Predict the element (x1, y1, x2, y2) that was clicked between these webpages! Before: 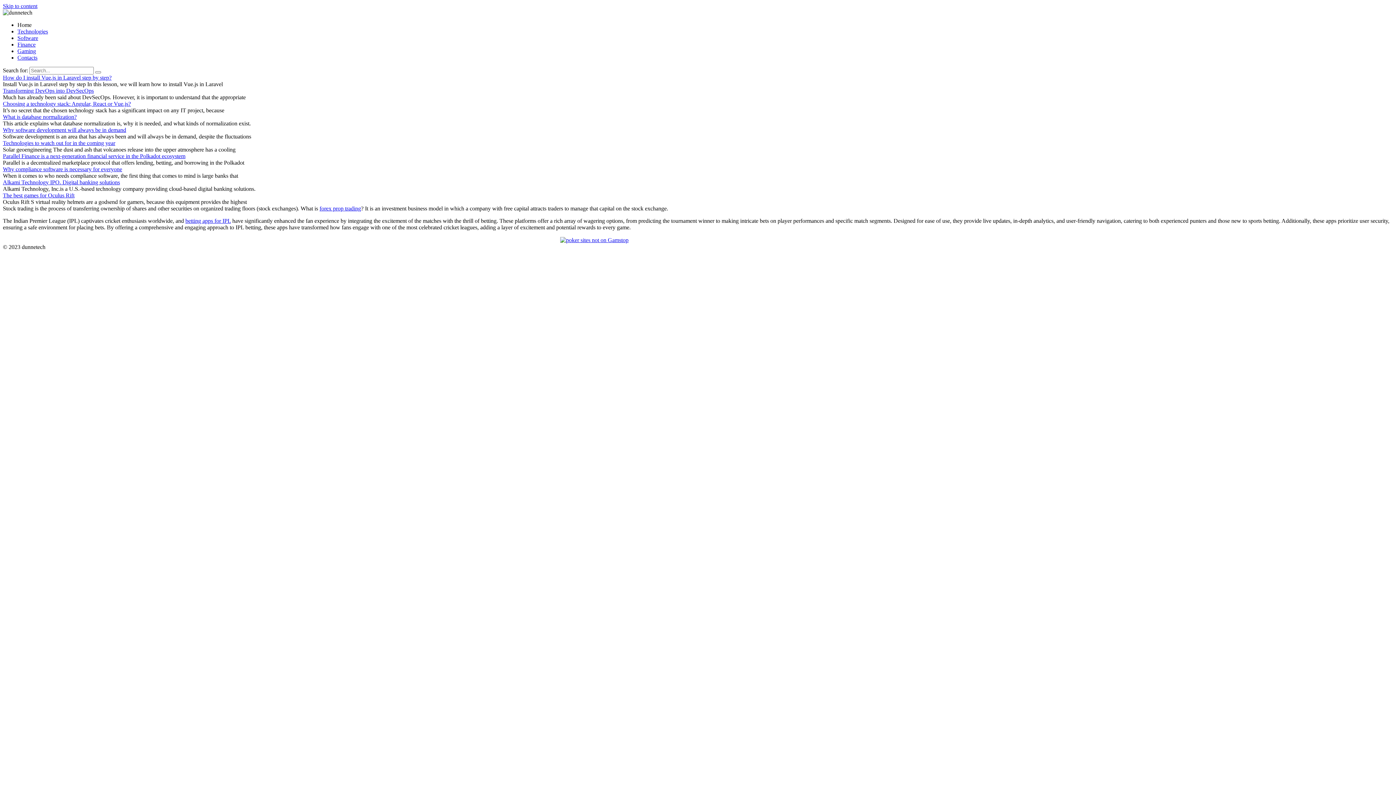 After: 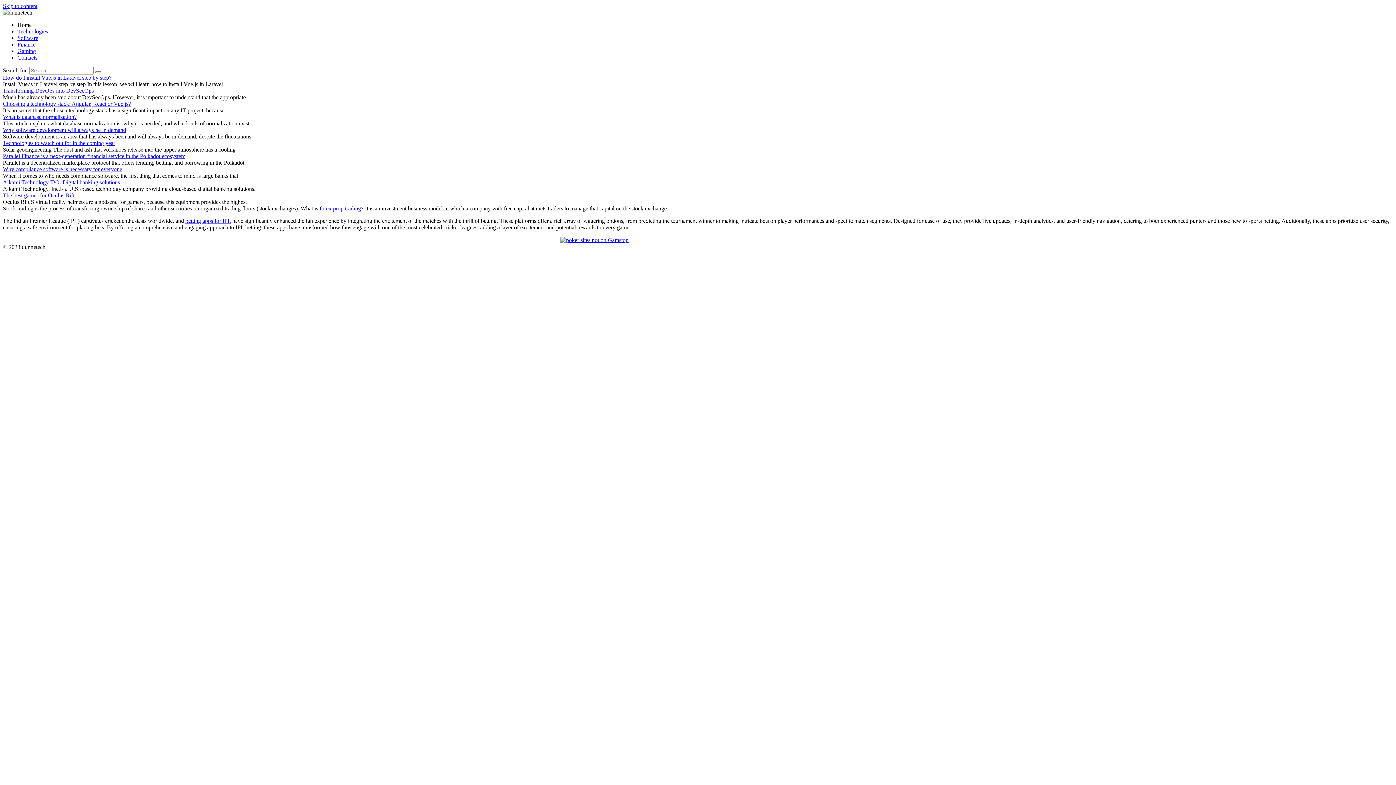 Action: bbox: (17, 41, 35, 47) label: Finance